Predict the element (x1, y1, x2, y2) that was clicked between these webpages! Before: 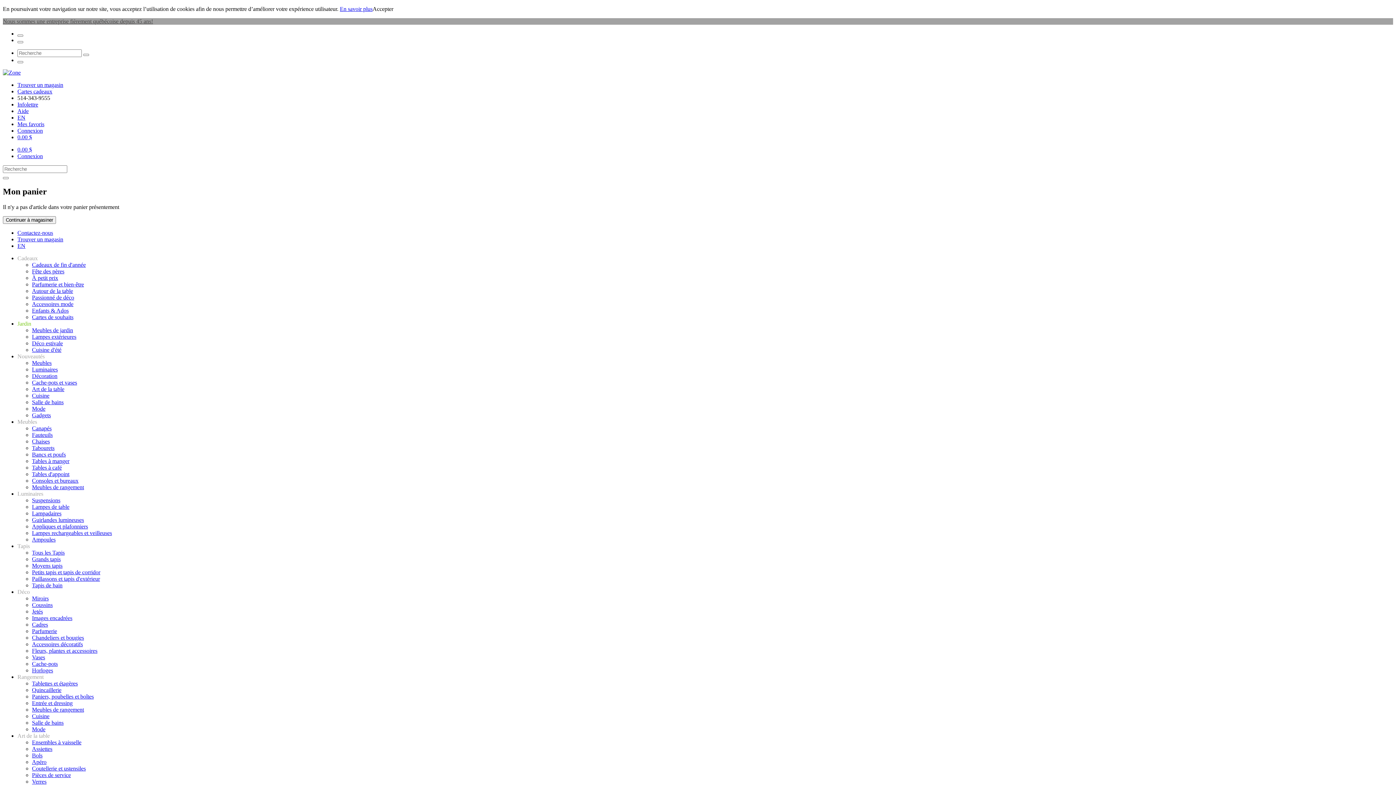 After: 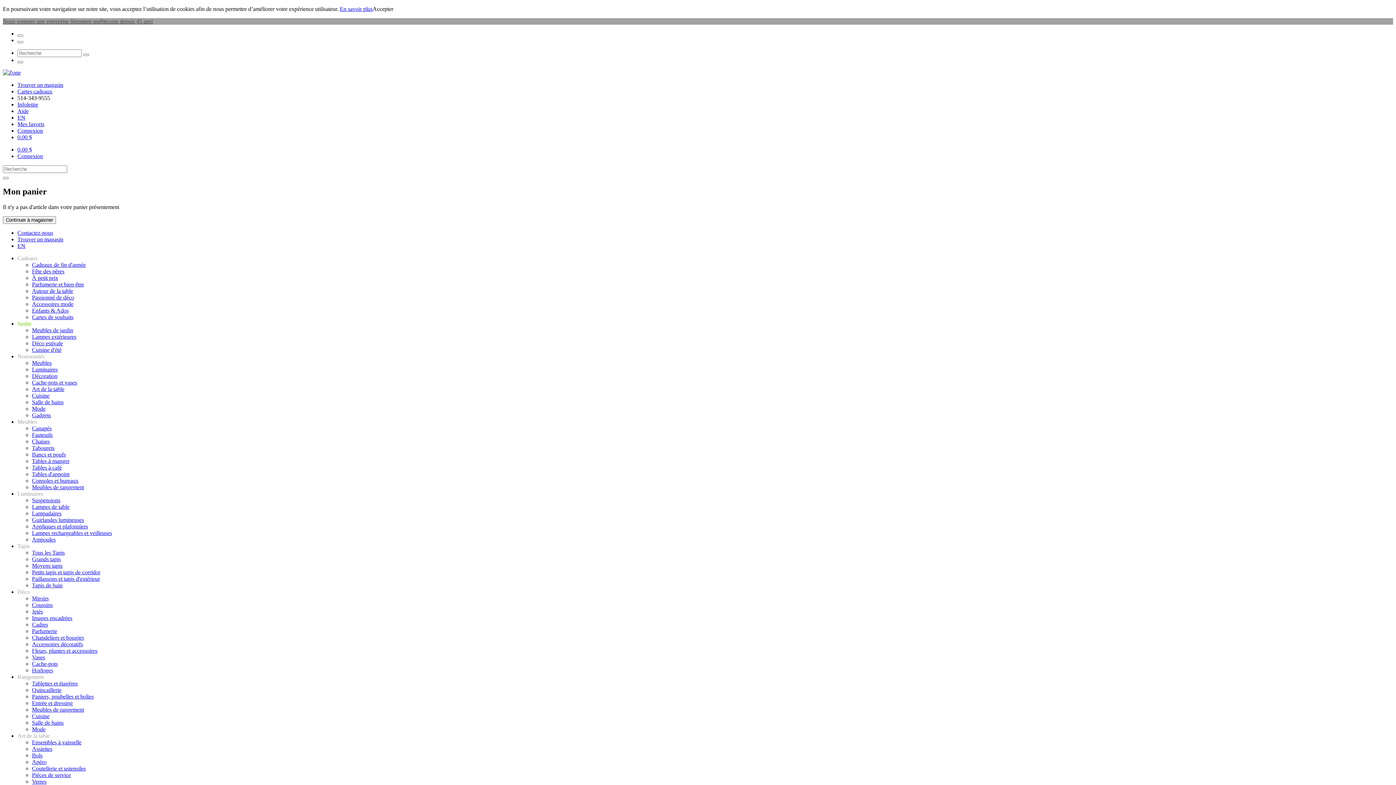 Action: bbox: (32, 287, 73, 294) label: Autour de la table